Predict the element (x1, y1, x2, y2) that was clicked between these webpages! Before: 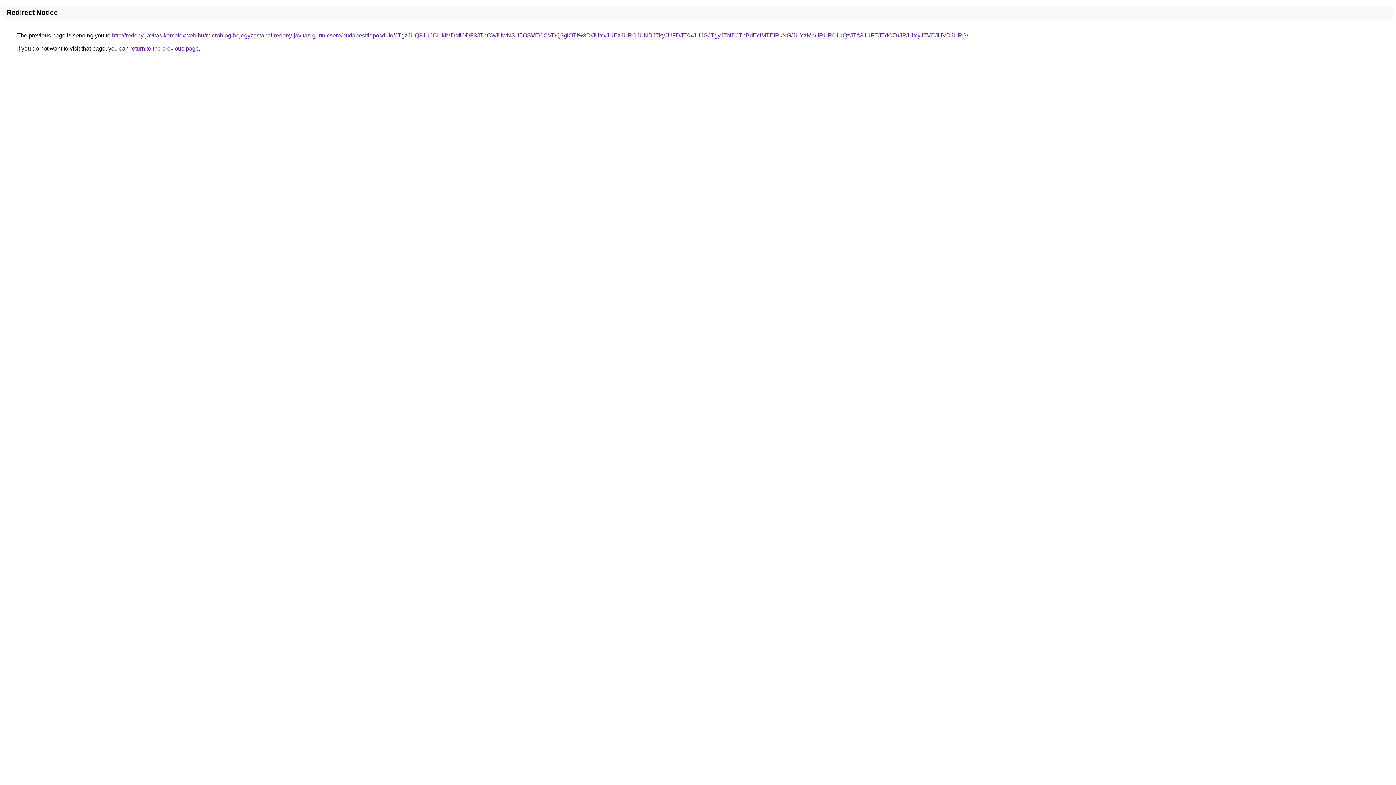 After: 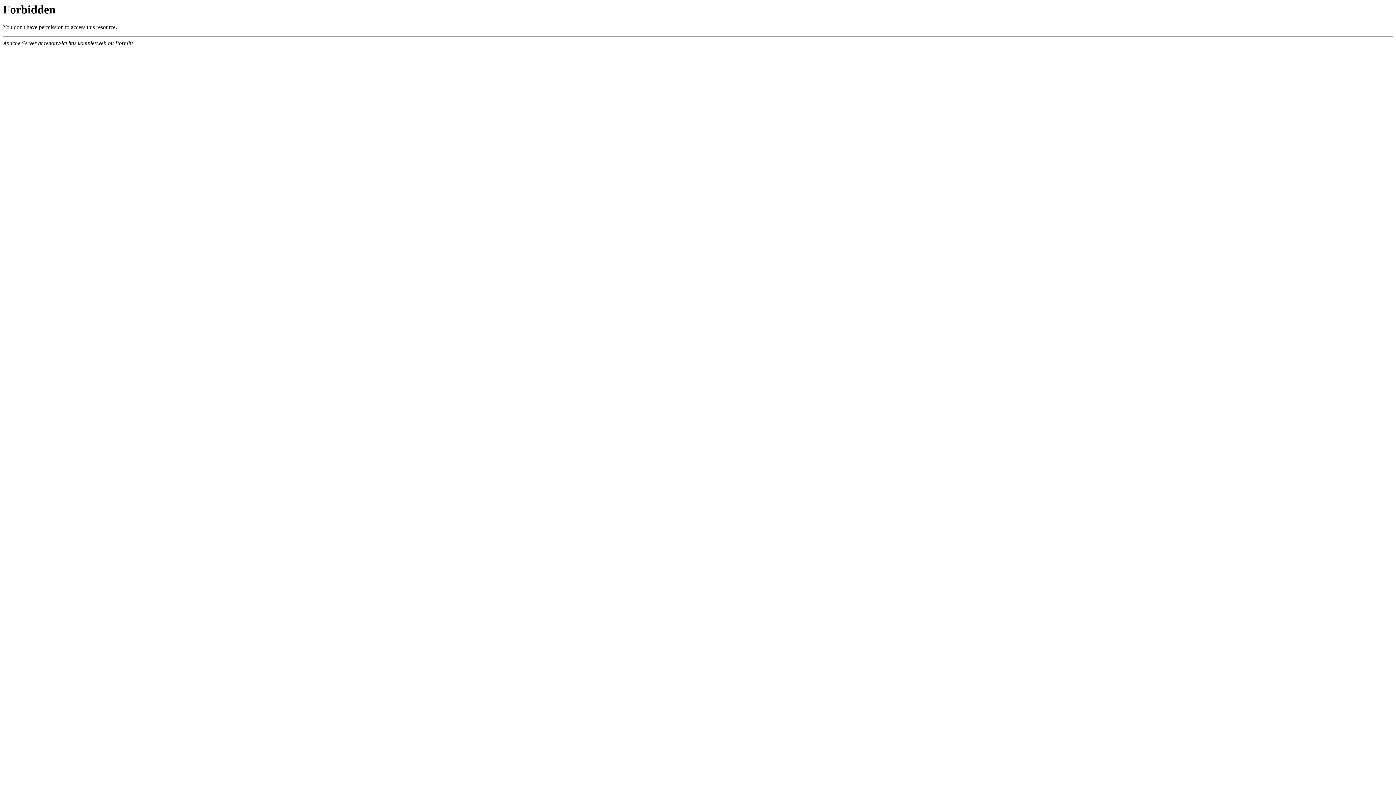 Action: bbox: (112, 32, 968, 38) label: http://redony-javitas.komplexweb.hu/microblog-bejegyzes/abel-redony-javitas-gurtnicsere/budapest/laposdulo/JTgzJUQ3JUJCLlklMDMlODF3JThCWiUwNSU5OSVEOCVDQ3glOTI%3D/JUYxJUEzJURCJUNDJTkyJUFDJTAxJUJGJTgyJTNDJThBdEclMTElRkNG/JUYzMmIlRUR0JUQzJTA3JUFEJTdCZnJPJUYyJTVEJUVDJURG/